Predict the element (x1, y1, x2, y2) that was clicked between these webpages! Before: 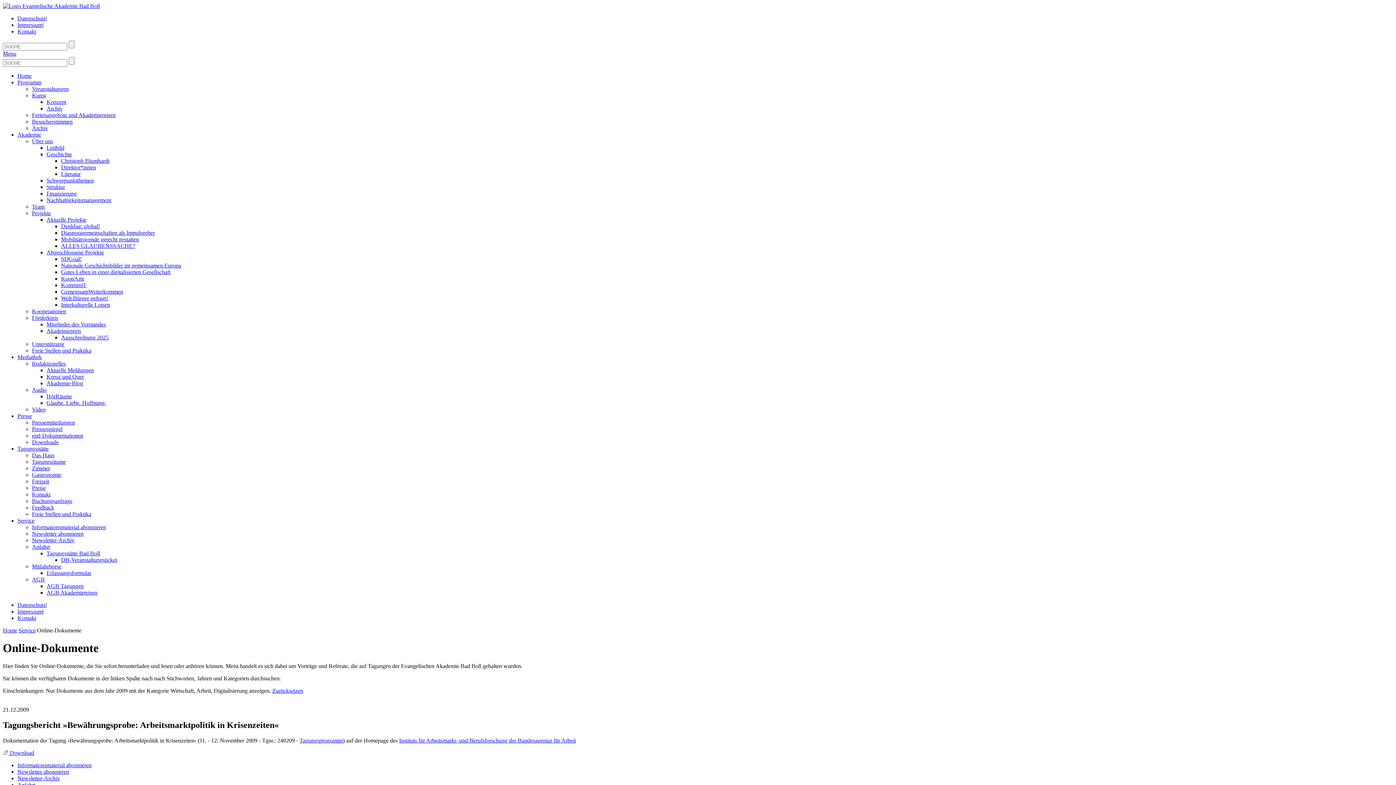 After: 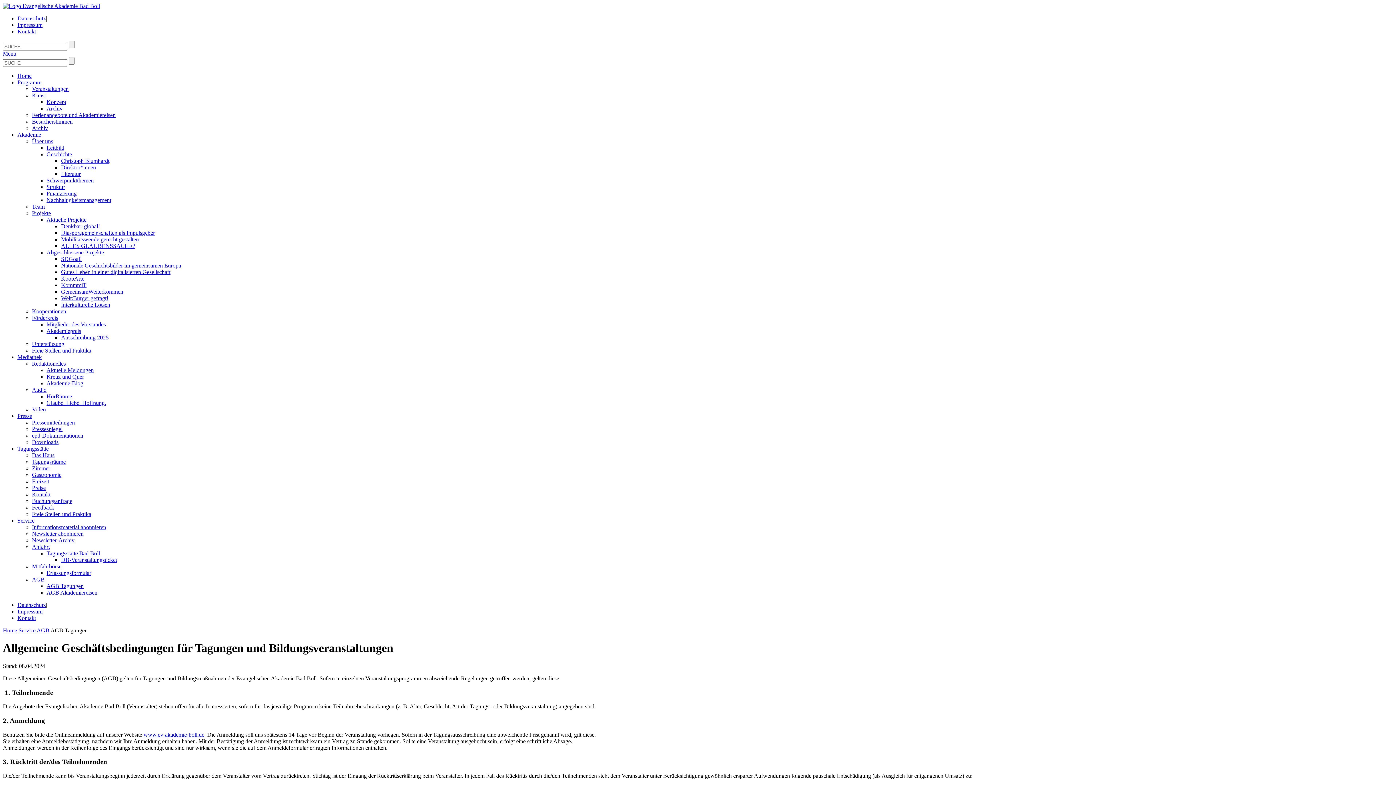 Action: bbox: (46, 583, 83, 589) label: AGB Tagungen